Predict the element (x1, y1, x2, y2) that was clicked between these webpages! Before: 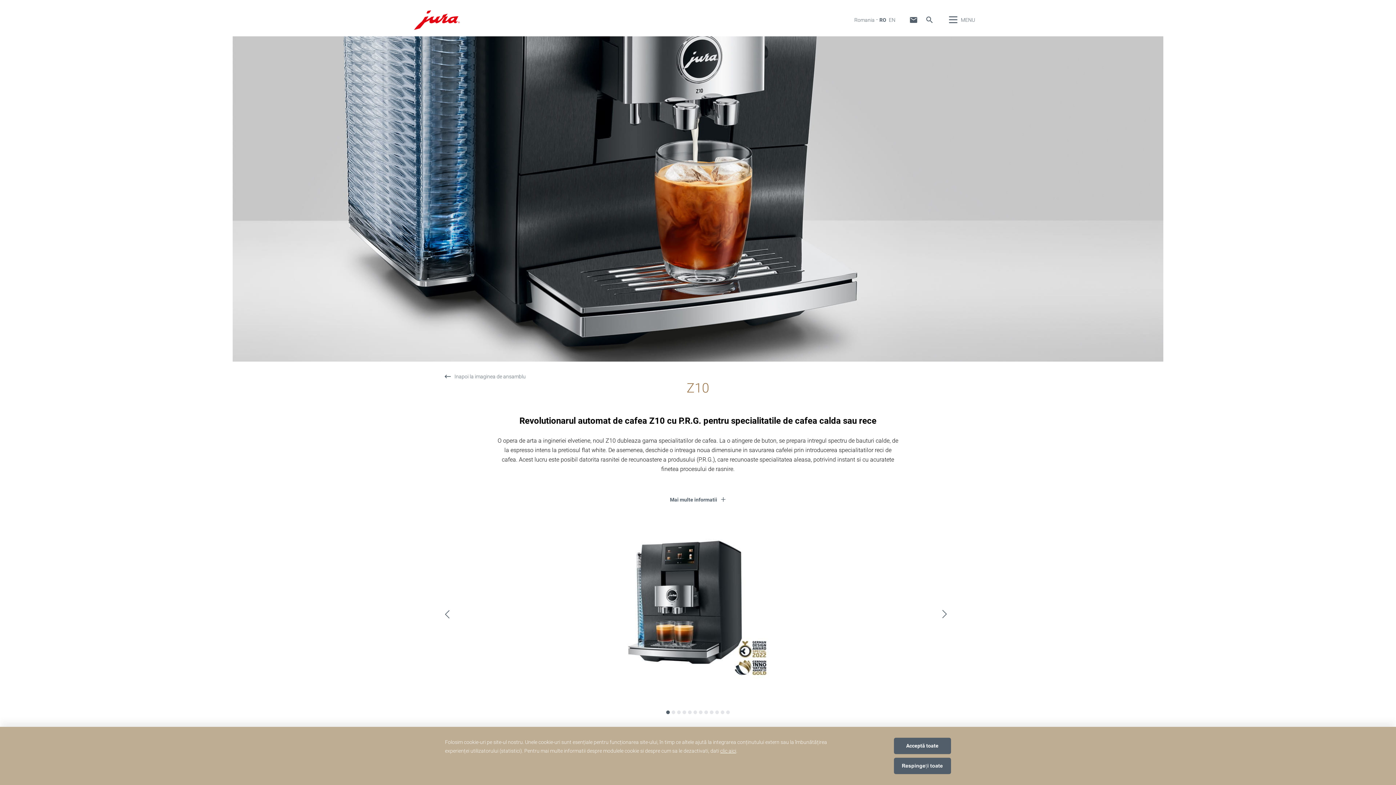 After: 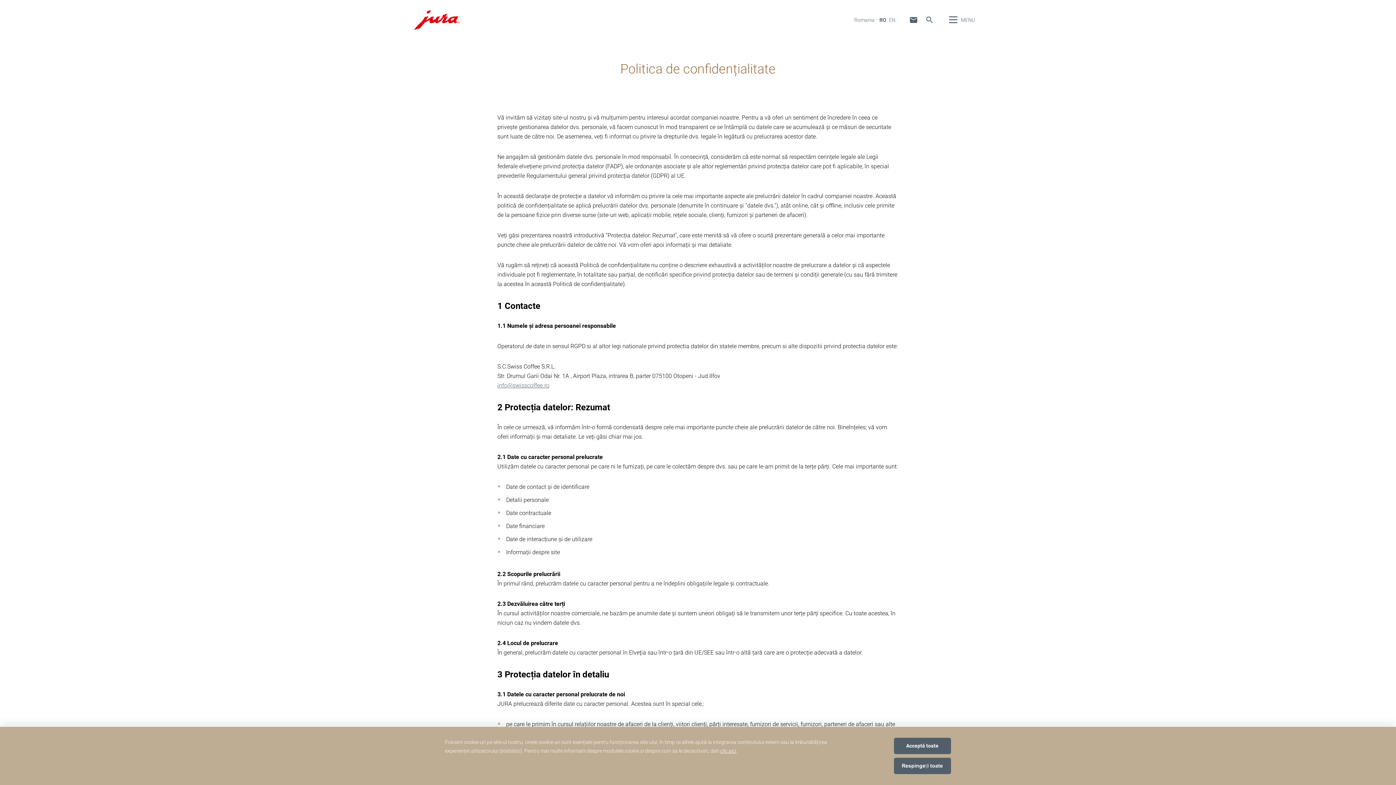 Action: bbox: (720, 748, 736, 754) label: clic aici